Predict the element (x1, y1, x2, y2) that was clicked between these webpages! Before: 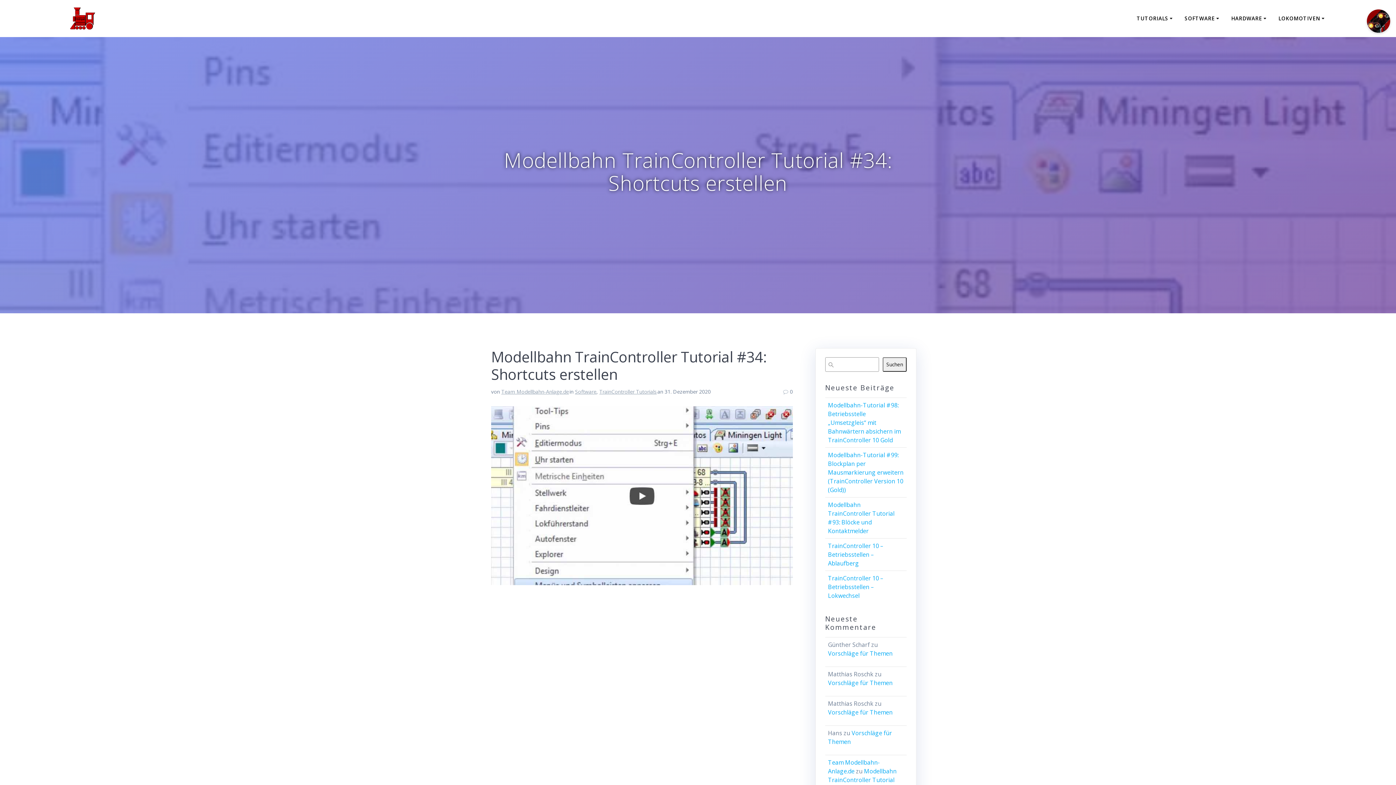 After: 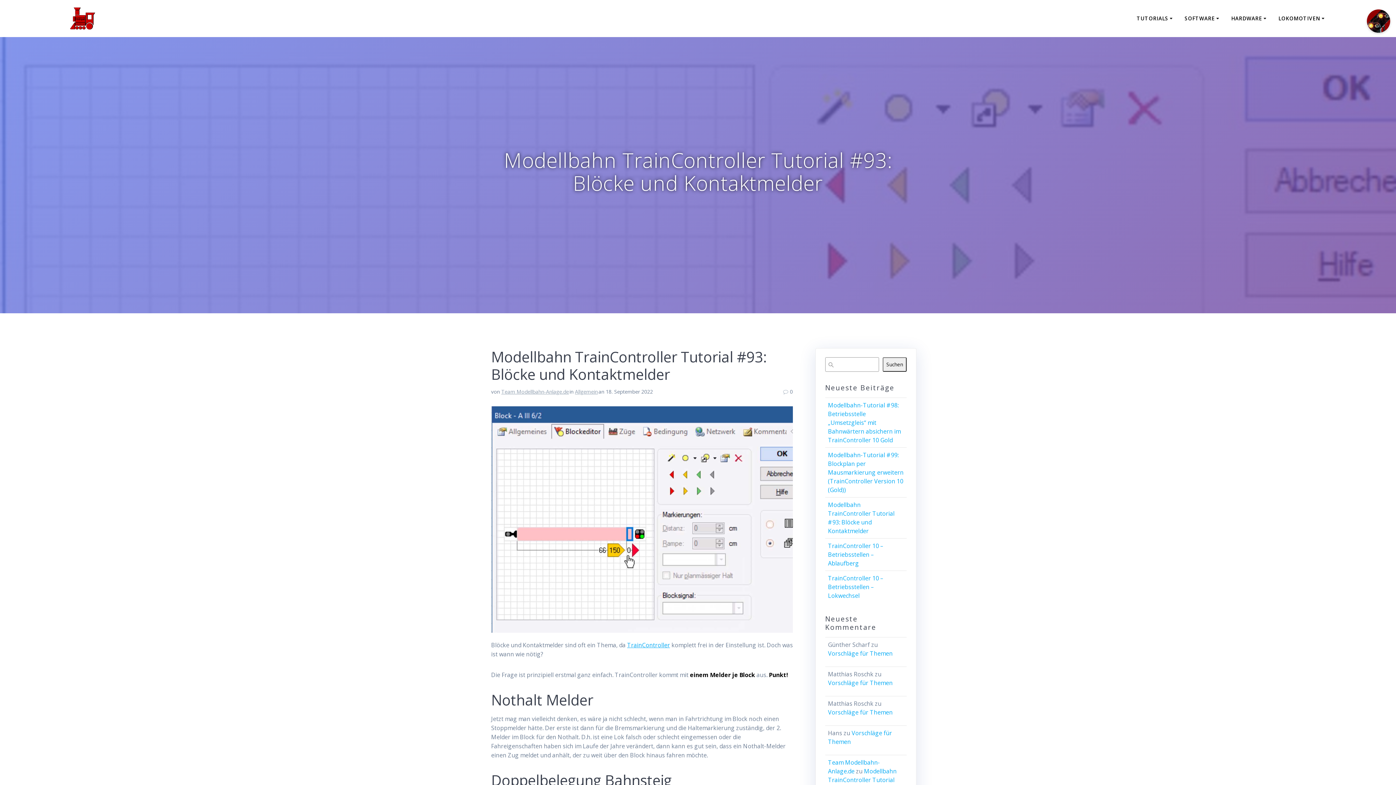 Action: label: Modellbahn TrainController Tutorial #93: Blöcke und Kontaktmelder bbox: (828, 501, 894, 535)